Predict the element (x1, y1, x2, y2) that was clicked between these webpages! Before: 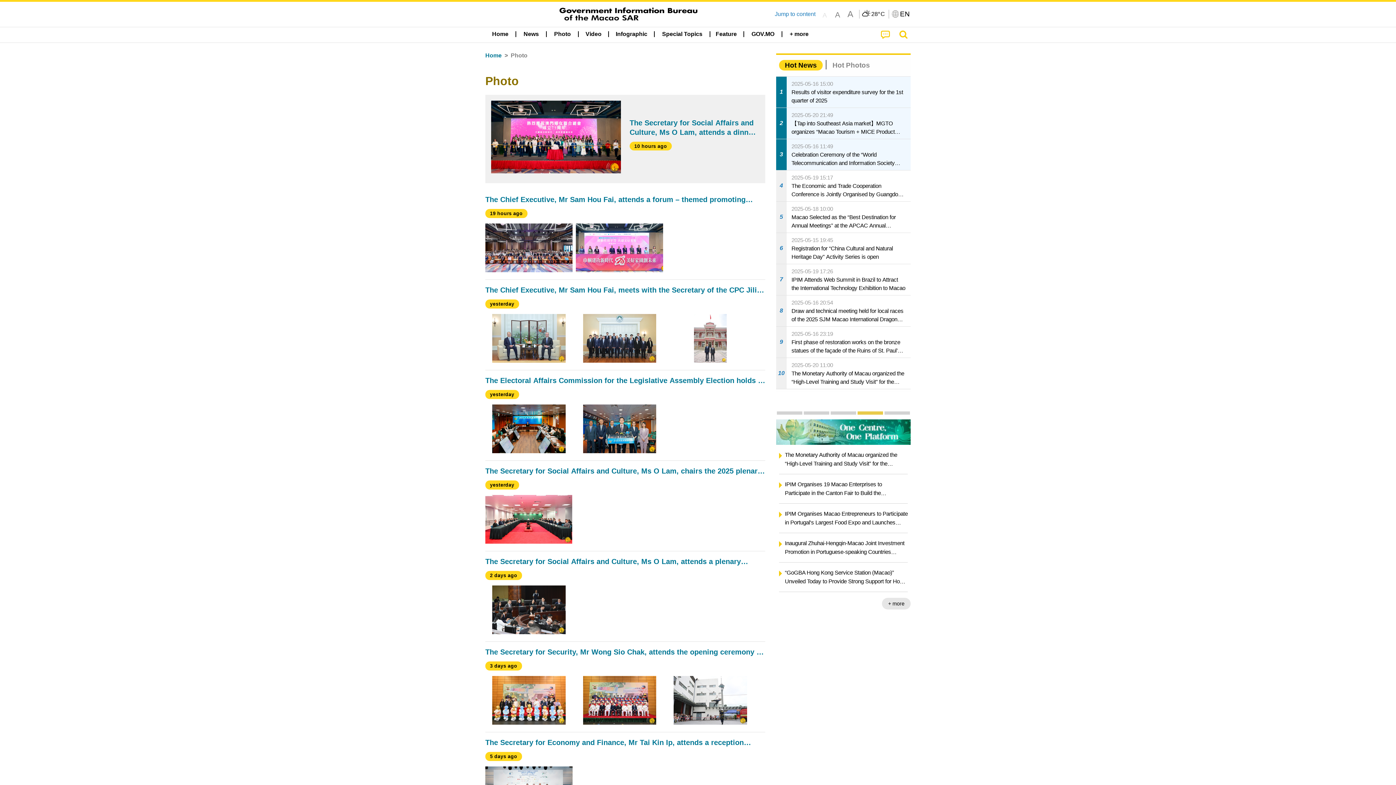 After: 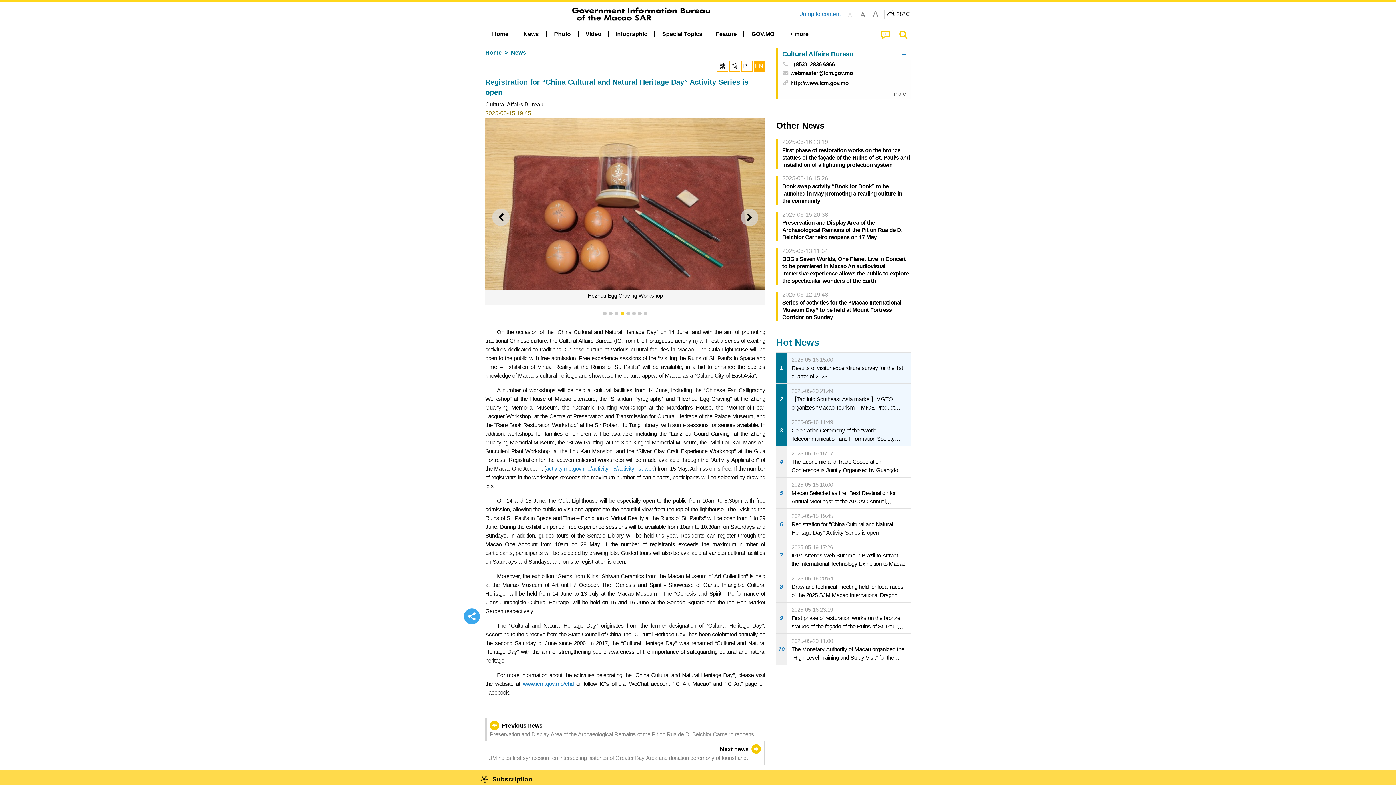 Action: label: 6
2025-05-15 19:45
Registration for “China Cultural and Natural Heritage Day” Activity Series is open bbox: (776, 233, 910, 263)